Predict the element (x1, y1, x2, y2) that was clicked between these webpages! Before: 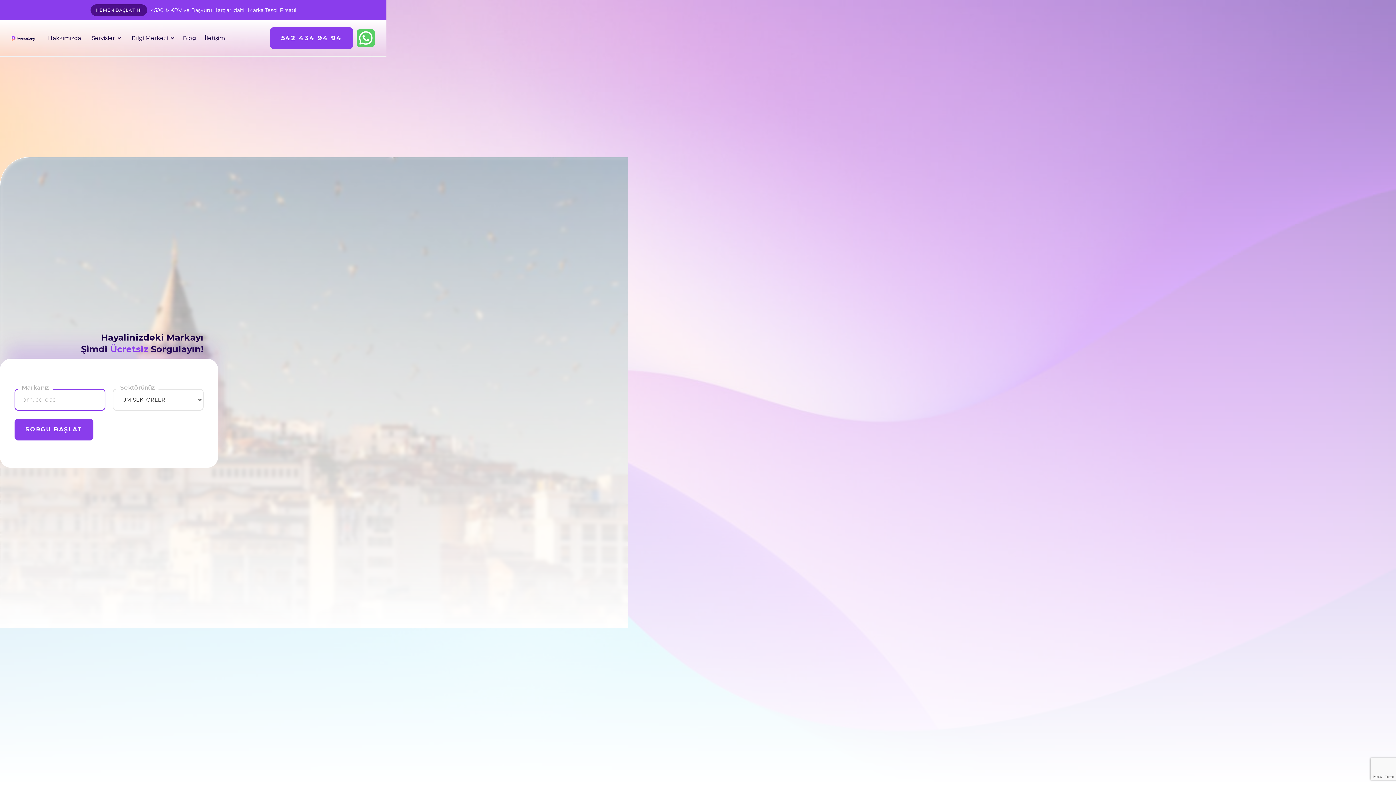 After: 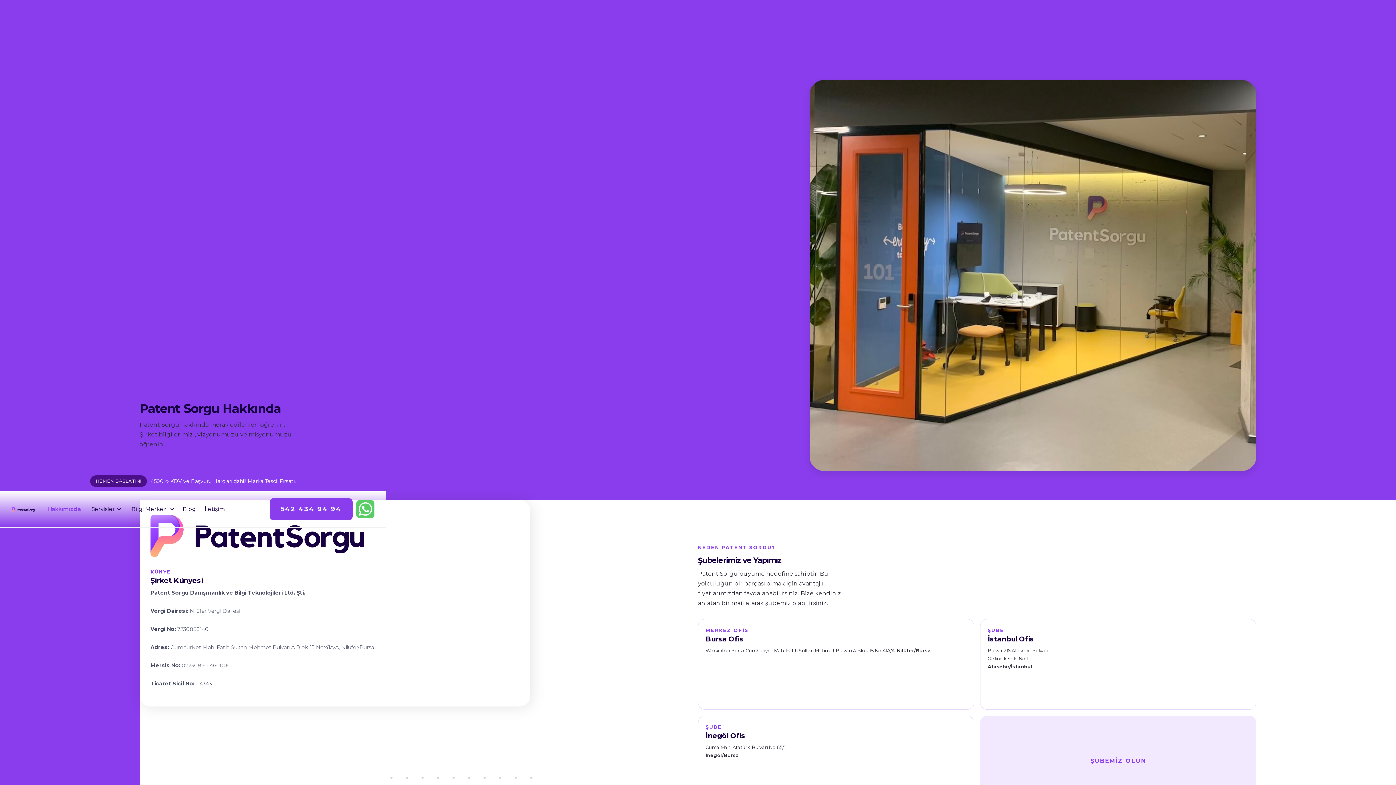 Action: label: Hakkımızda bbox: (43, 27, 85, 49)